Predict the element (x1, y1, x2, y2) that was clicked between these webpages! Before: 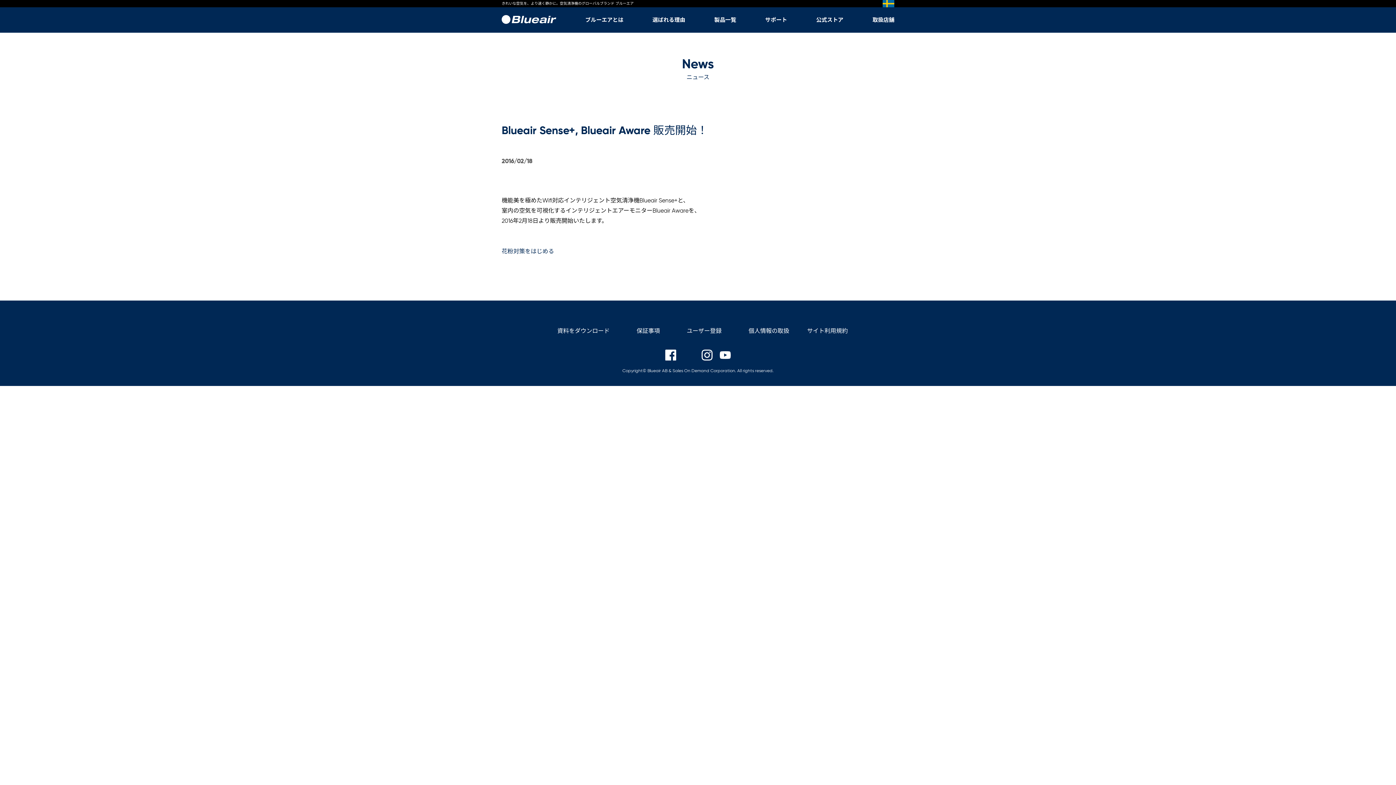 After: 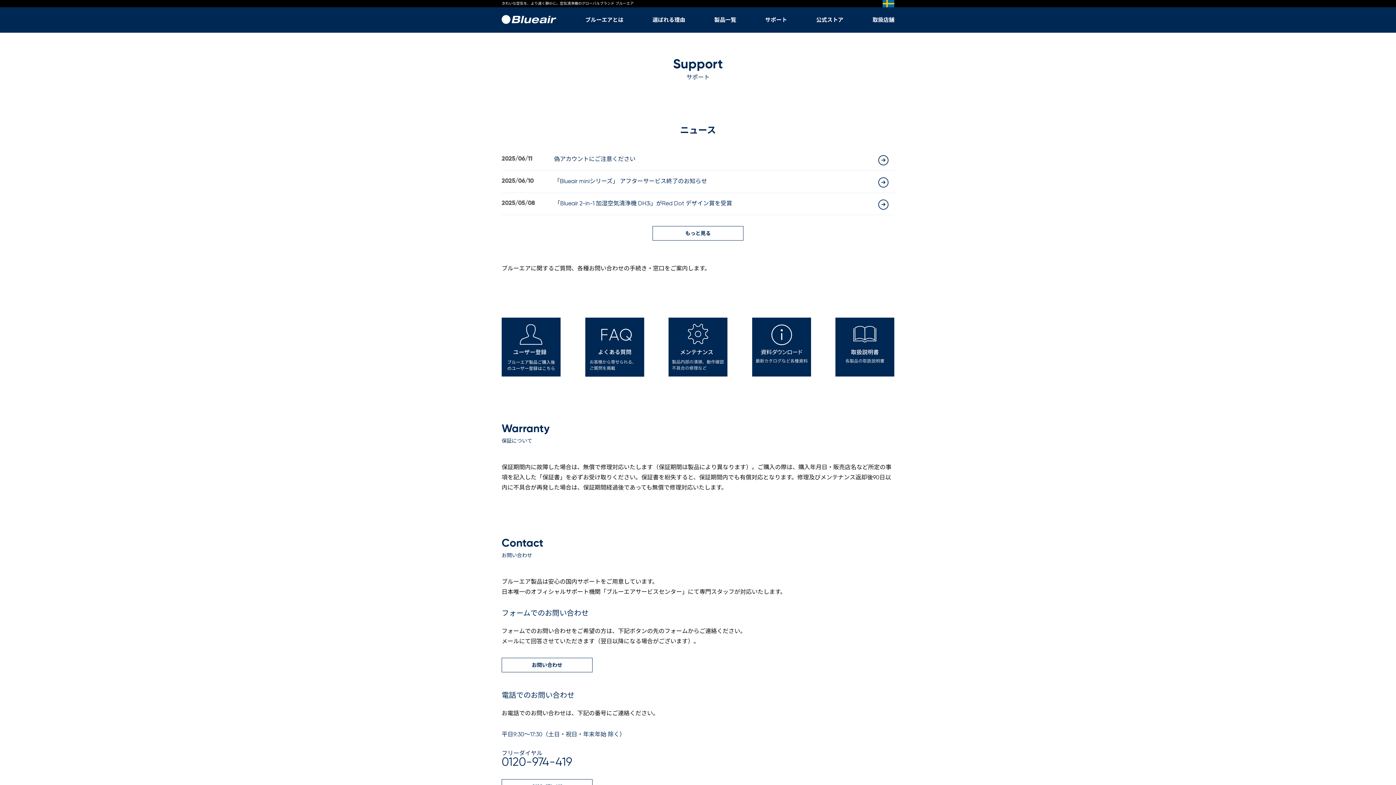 Action: bbox: (765, 7, 787, 32) label: サポート